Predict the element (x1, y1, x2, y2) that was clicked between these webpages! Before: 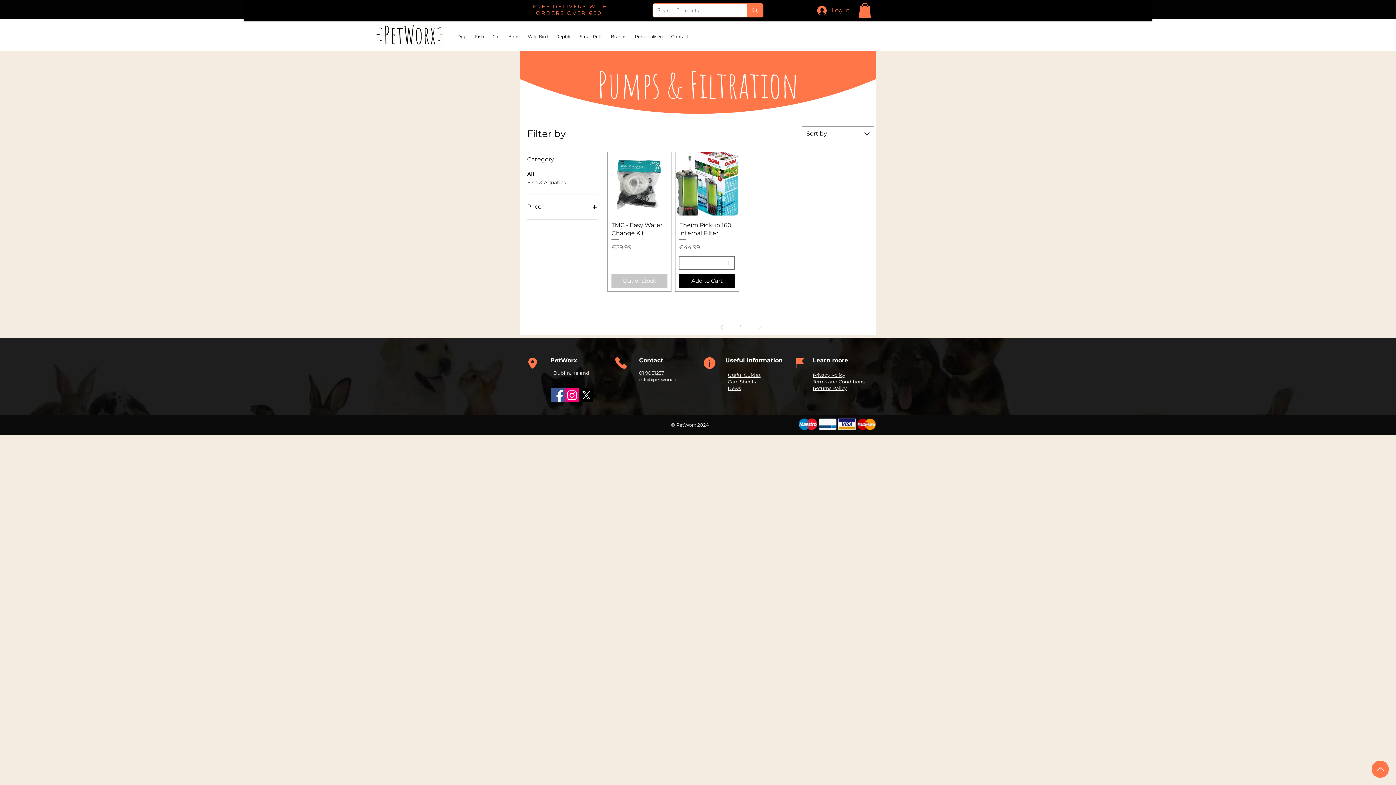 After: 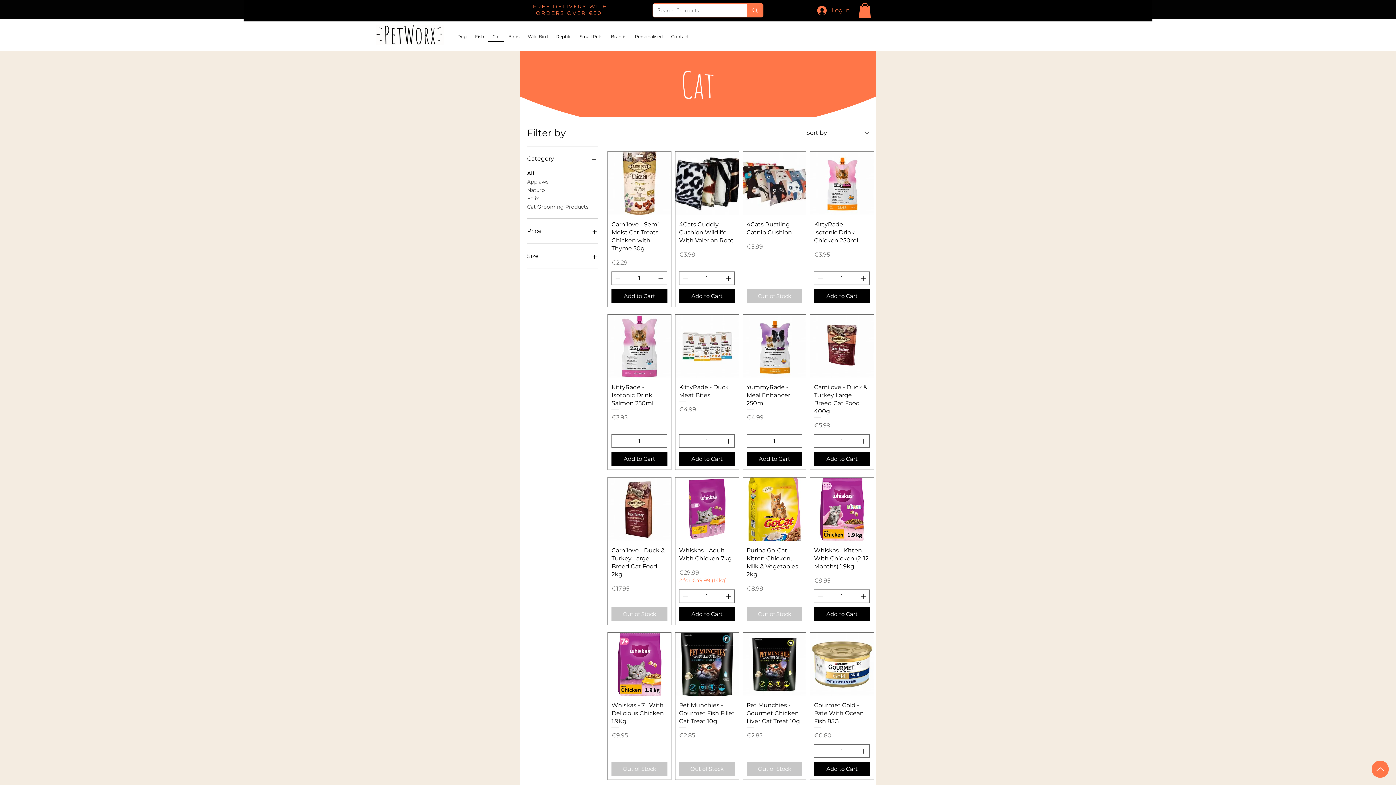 Action: bbox: (488, 32, 504, 41) label: Cat